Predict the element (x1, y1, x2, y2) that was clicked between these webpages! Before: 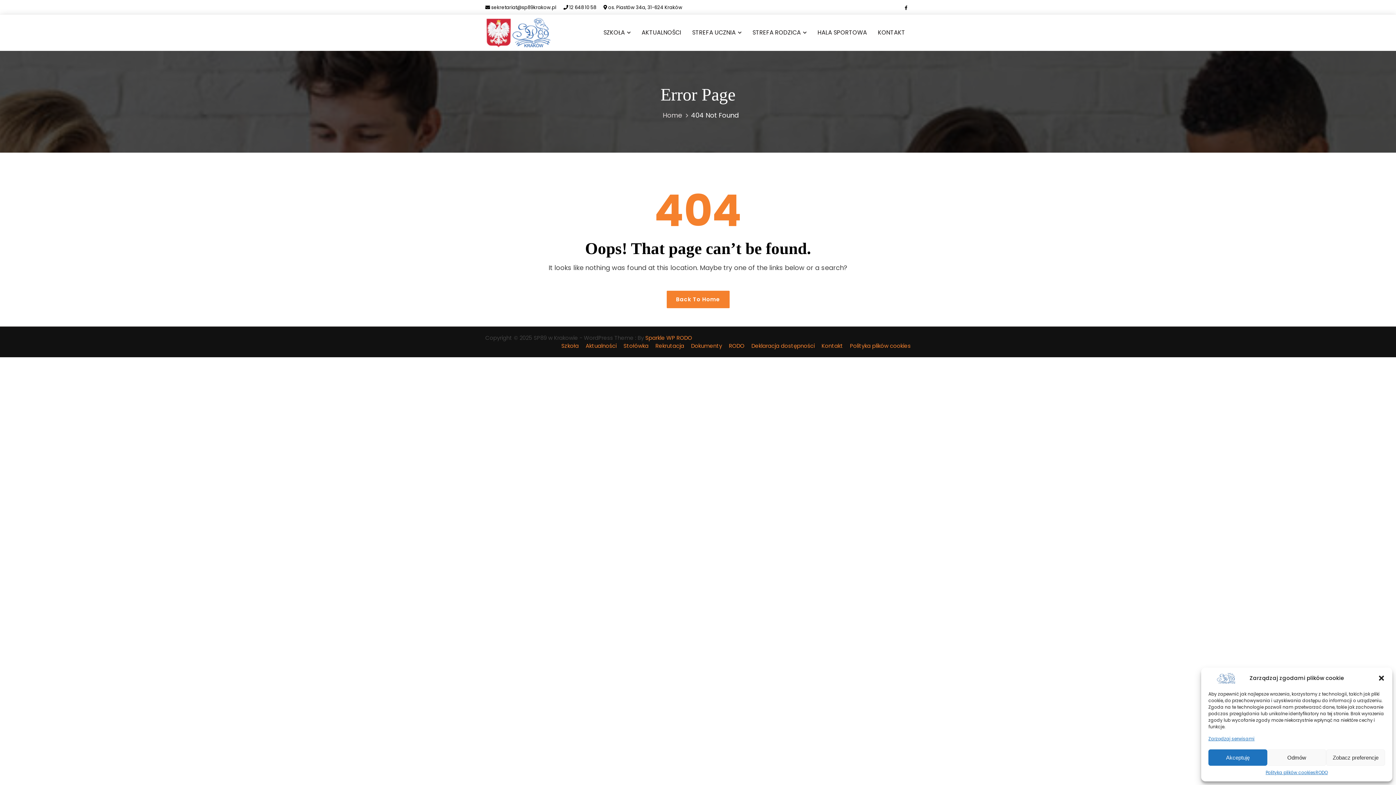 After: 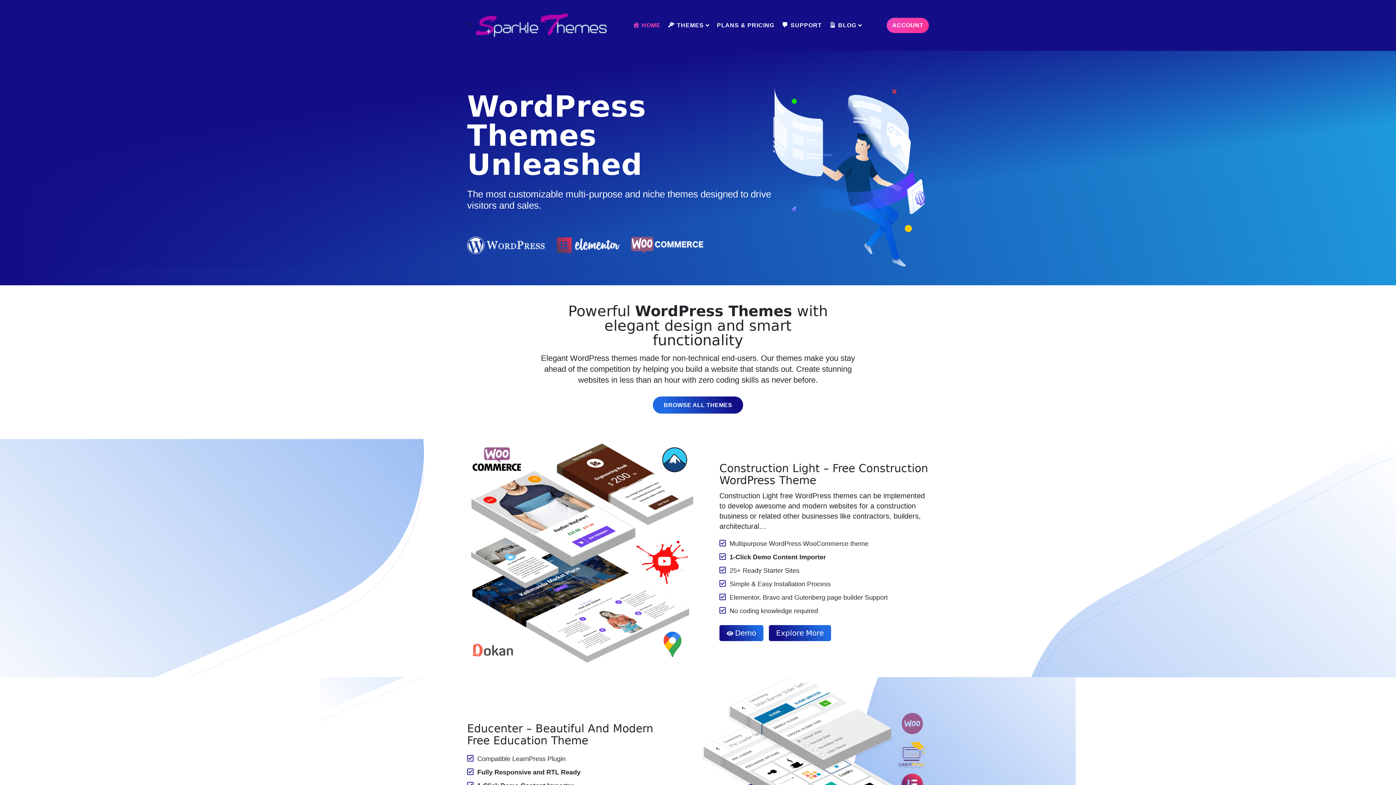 Action: label: Sparkle WP bbox: (645, 334, 675, 342)